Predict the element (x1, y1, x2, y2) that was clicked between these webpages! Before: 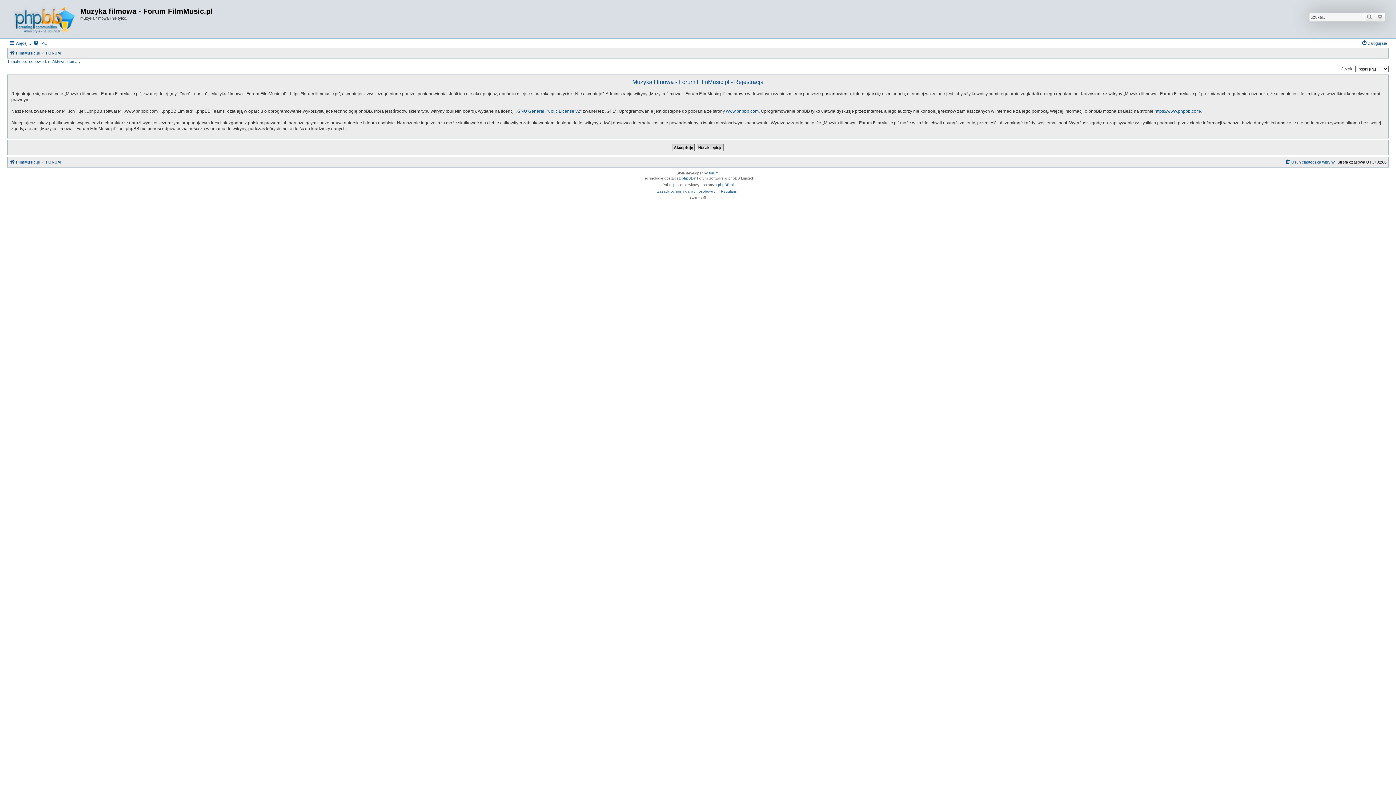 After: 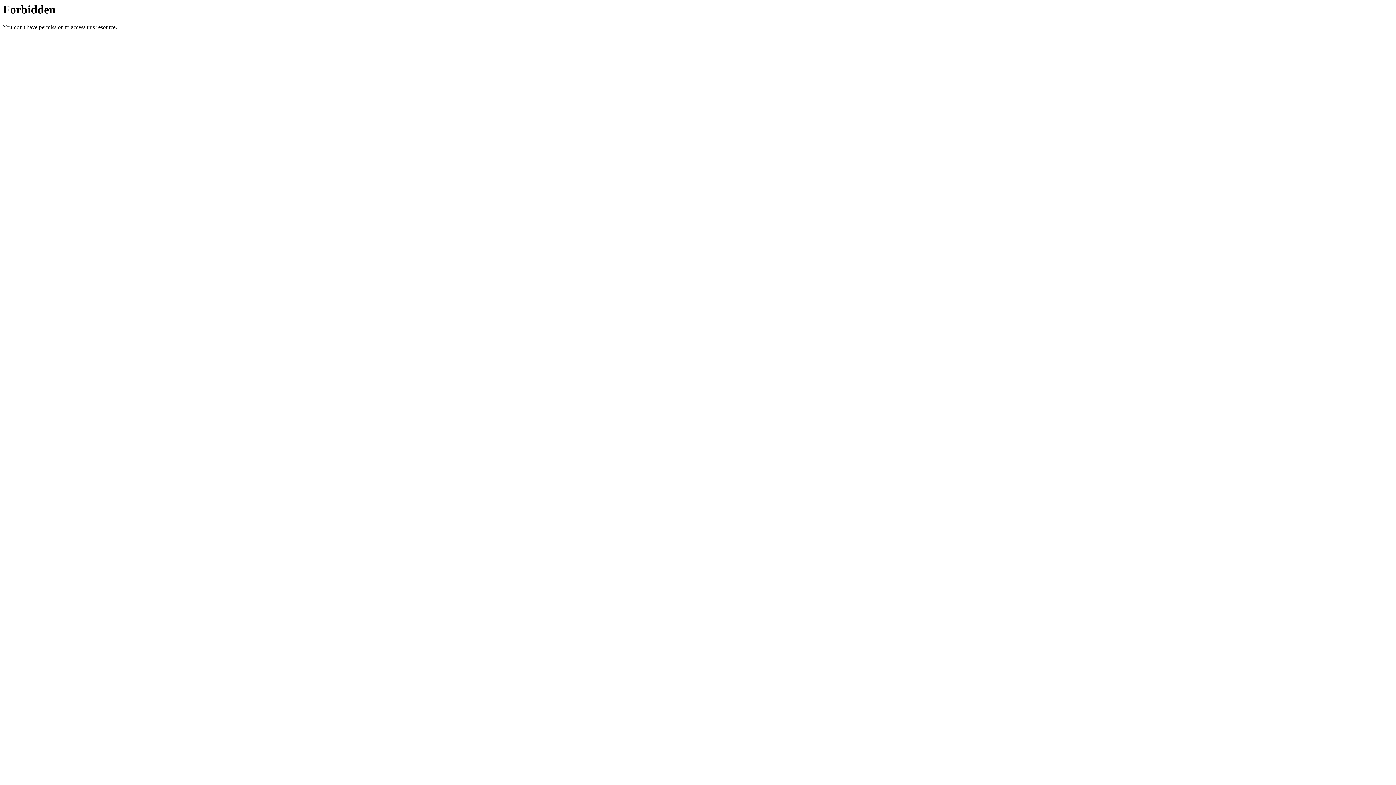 Action: bbox: (718, 181, 733, 188) label: phpBB.pl